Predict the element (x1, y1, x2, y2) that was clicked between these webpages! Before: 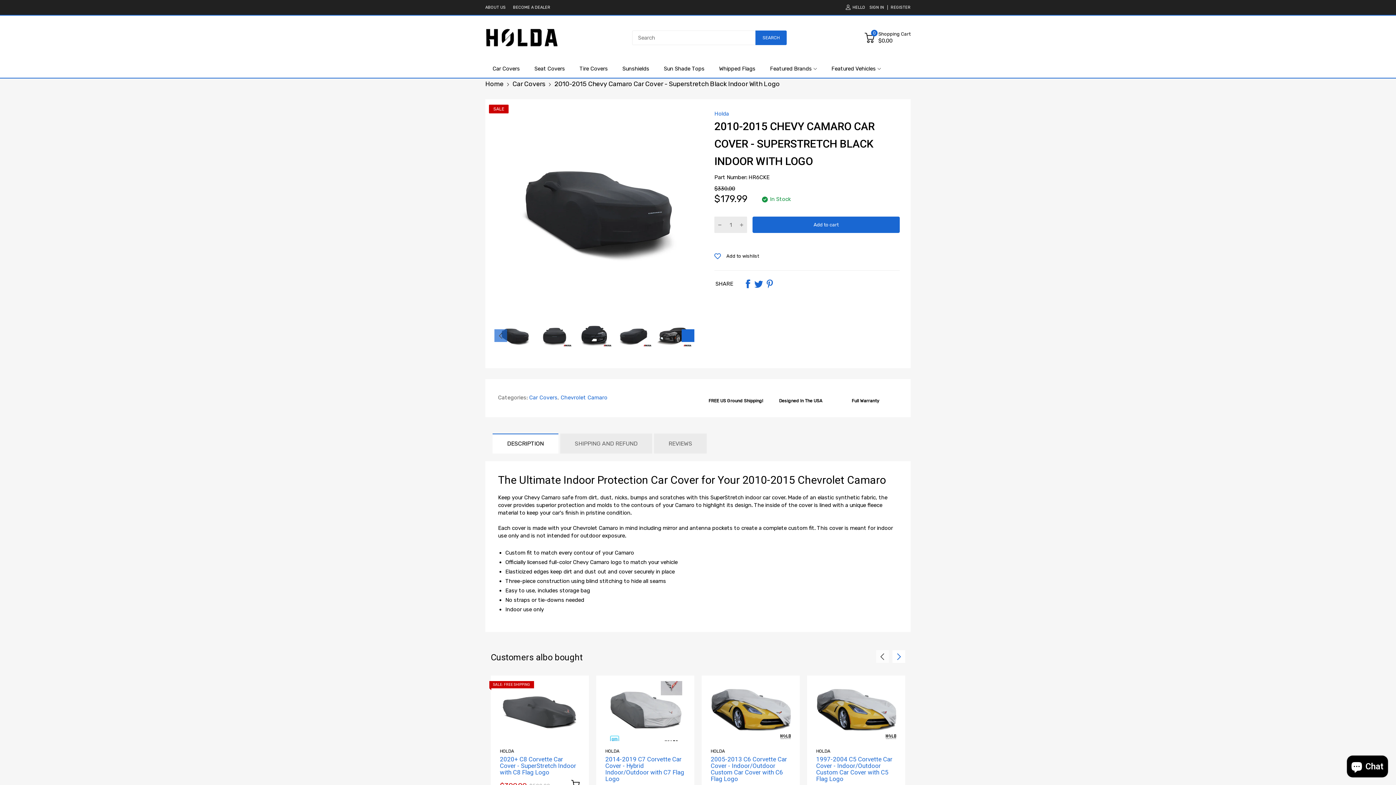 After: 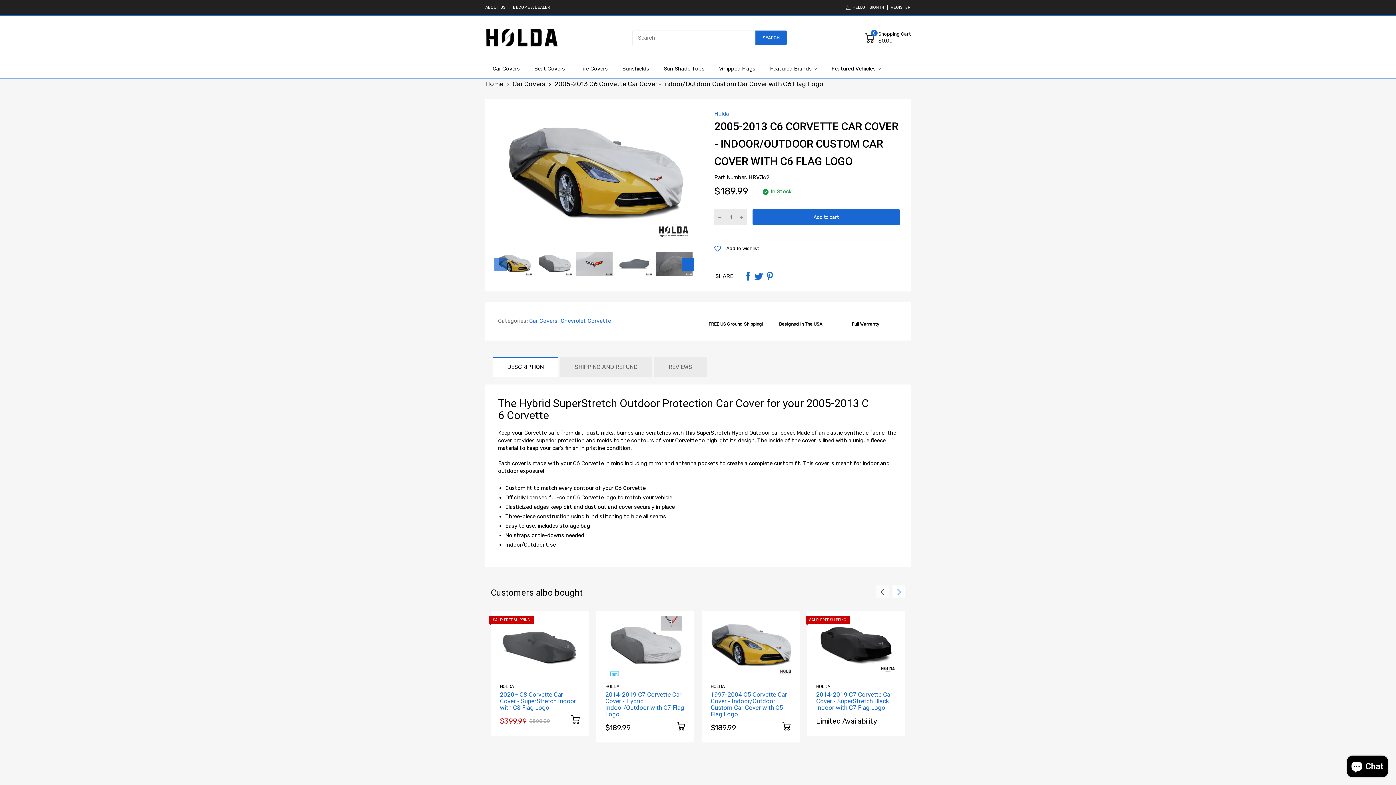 Action: bbox: (710, 681, 790, 741)